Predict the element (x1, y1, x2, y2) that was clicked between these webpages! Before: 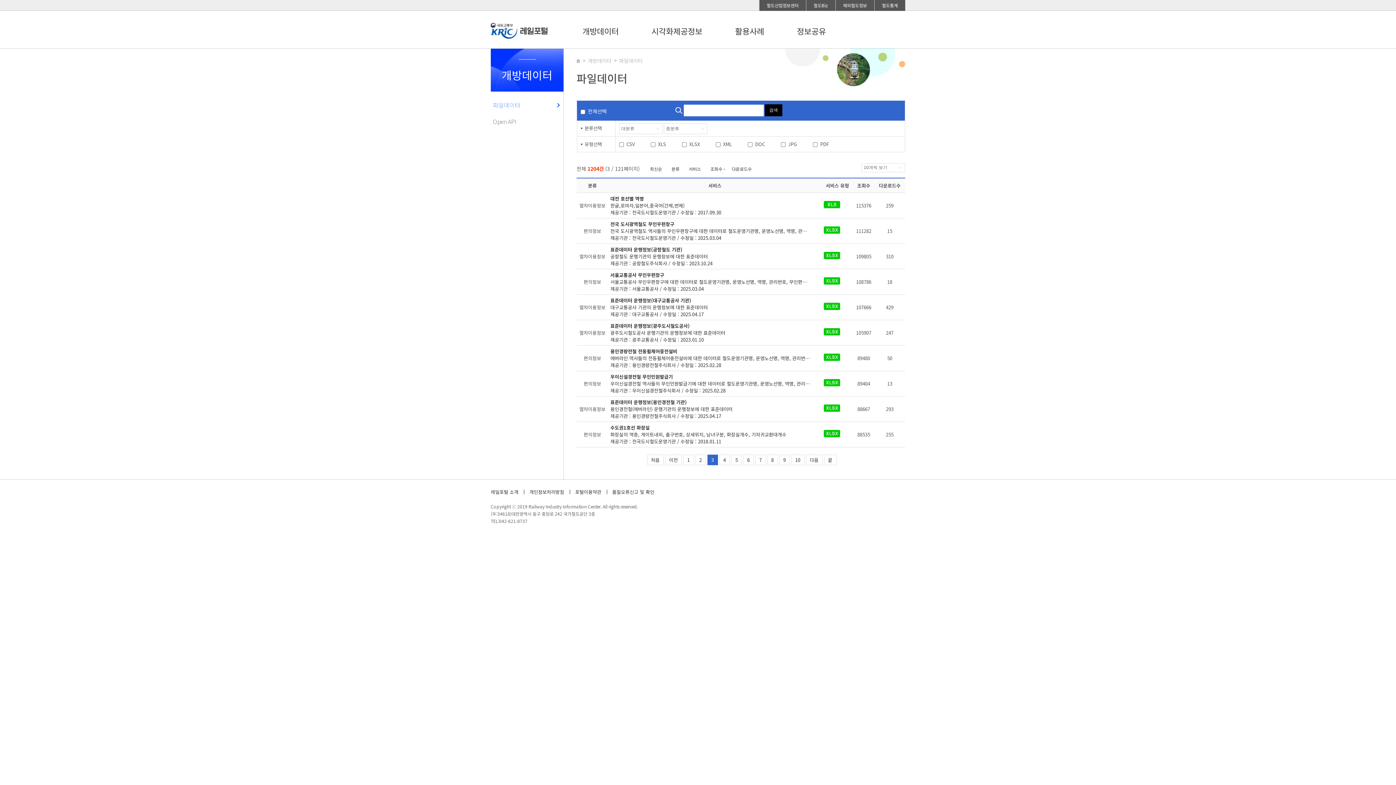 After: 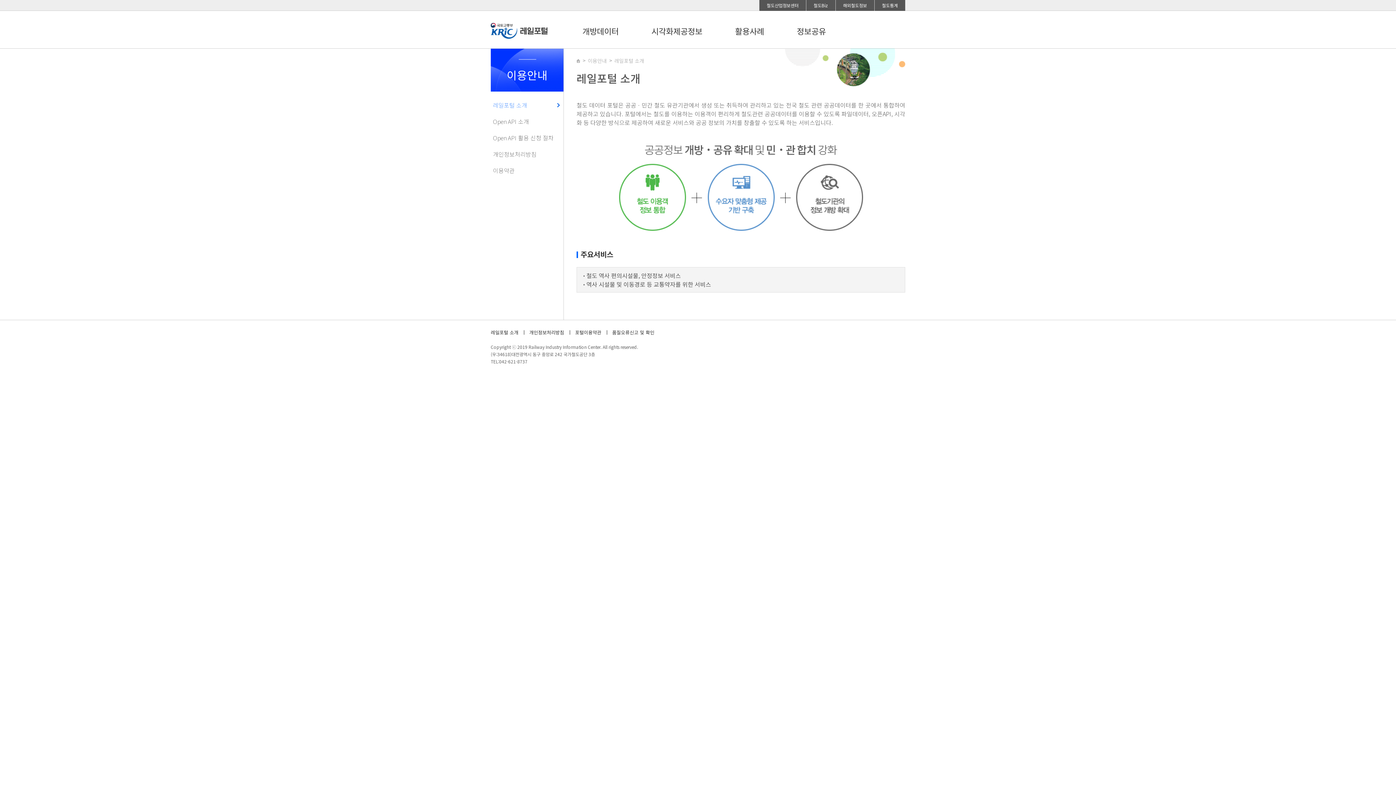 Action: bbox: (490, 488, 518, 495) label: 레일포털 소개